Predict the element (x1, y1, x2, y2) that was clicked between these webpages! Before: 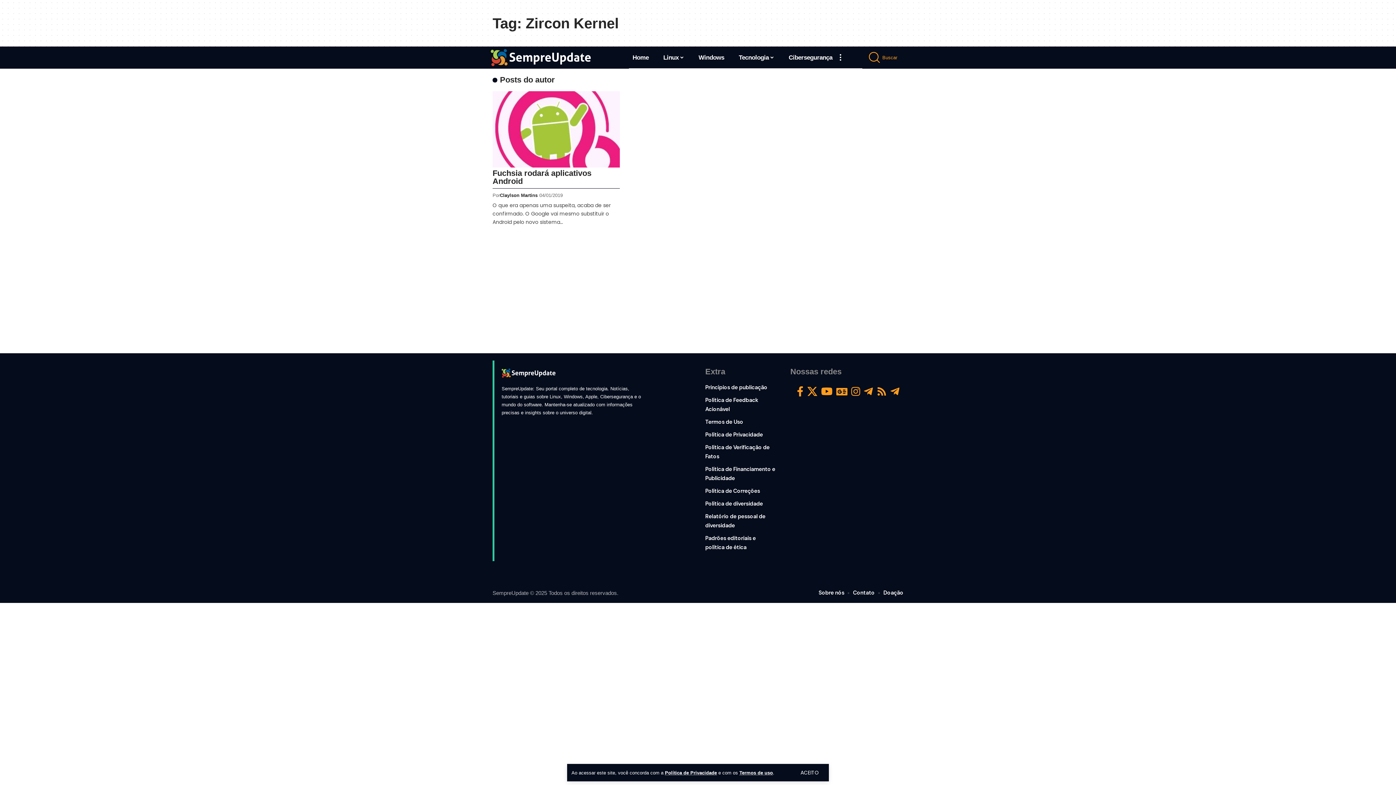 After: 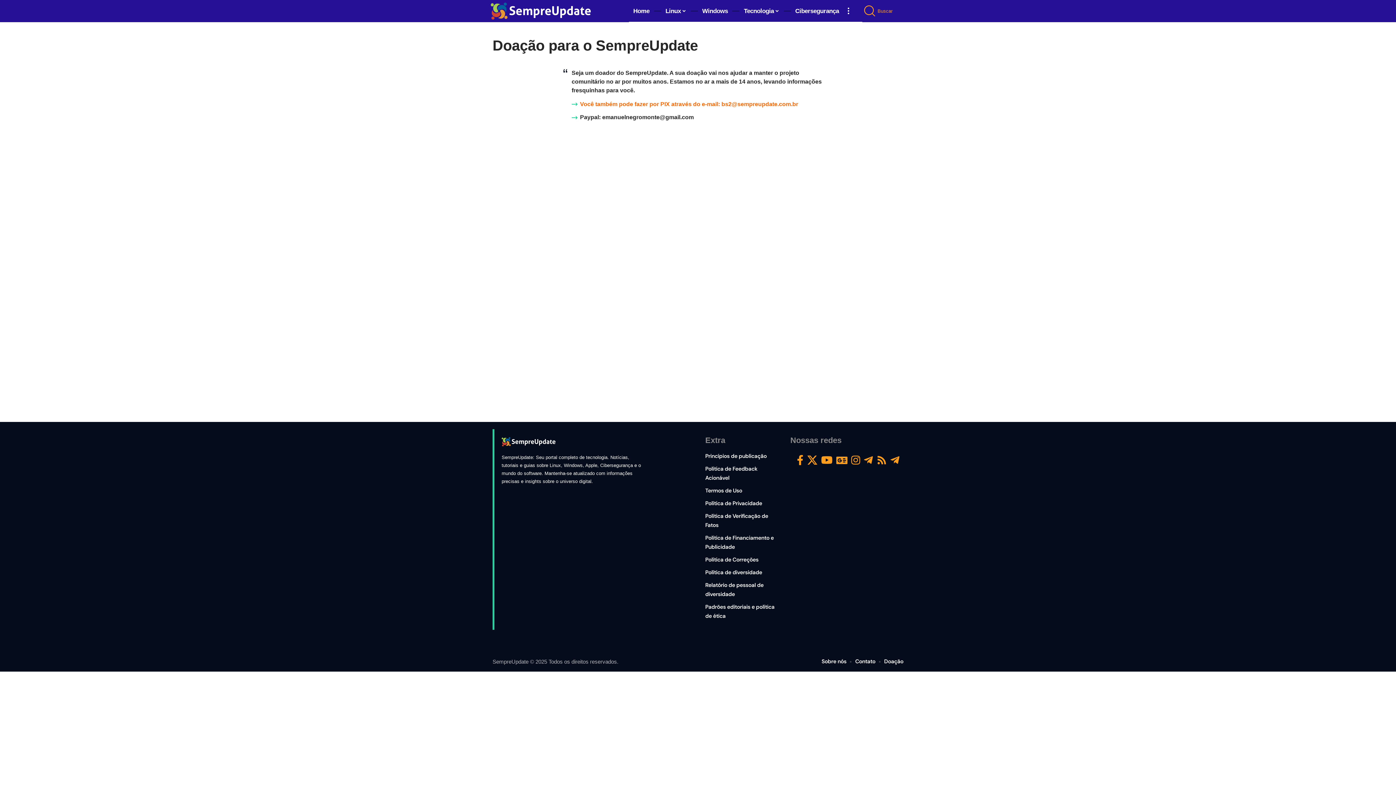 Action: label: Doação bbox: (883, 588, 903, 597)